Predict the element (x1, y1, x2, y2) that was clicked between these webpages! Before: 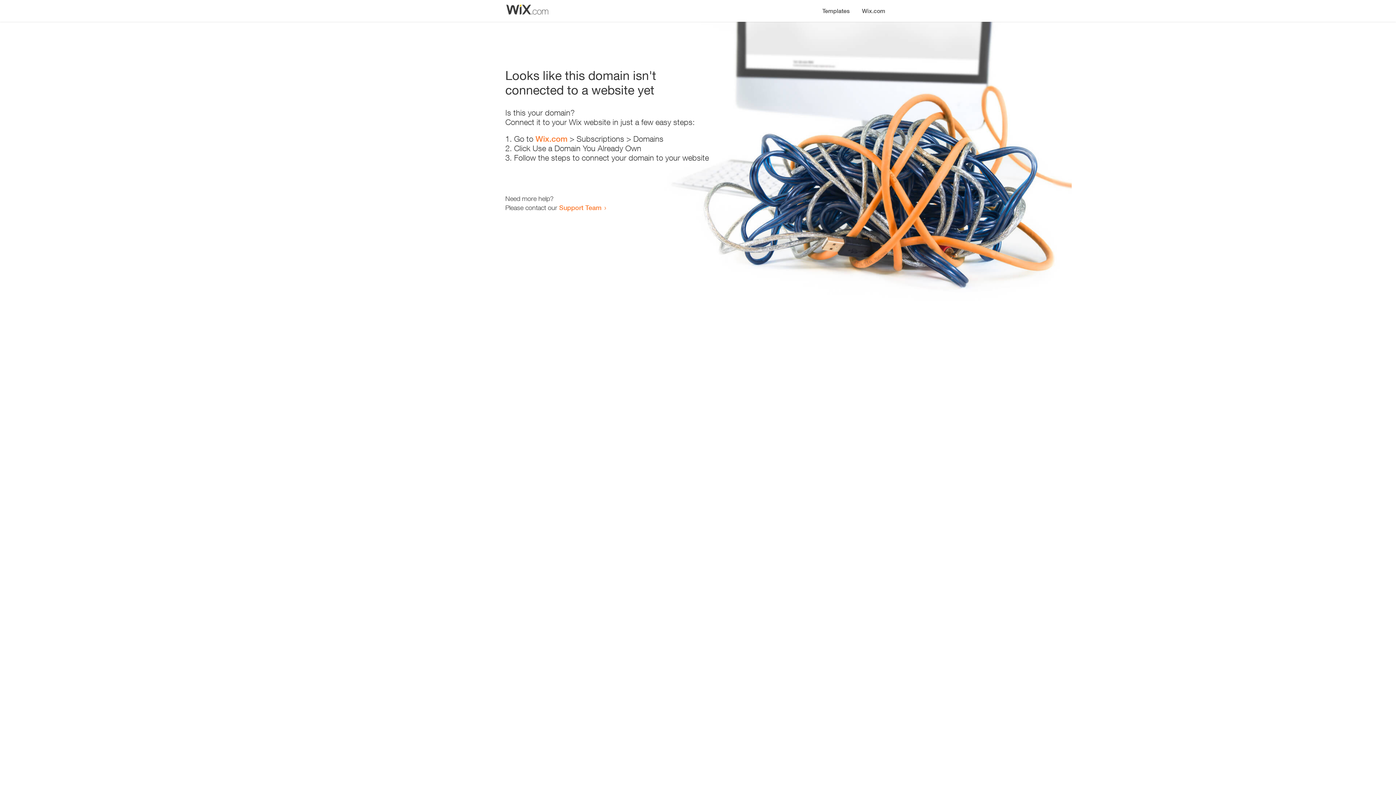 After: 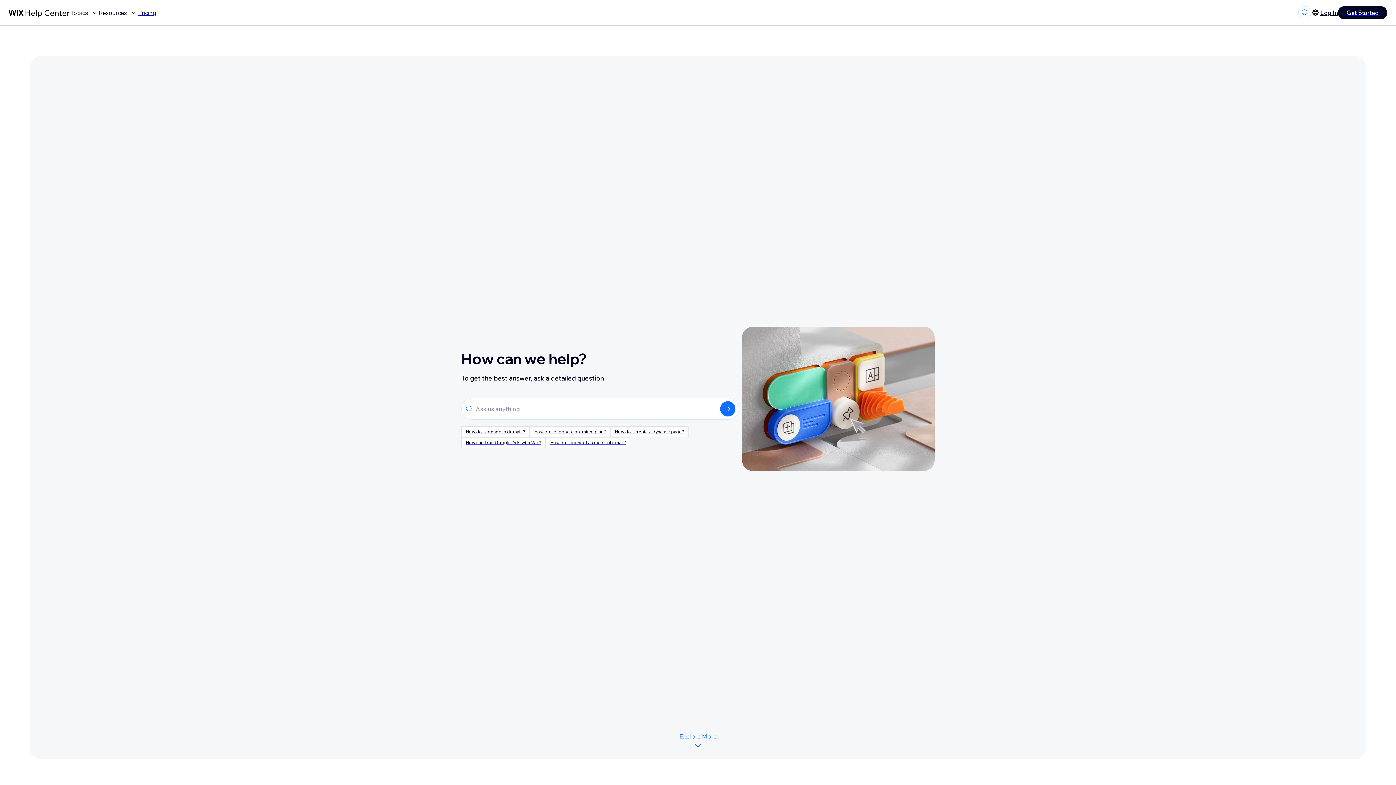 Action: label: Support Team bbox: (559, 203, 601, 211)